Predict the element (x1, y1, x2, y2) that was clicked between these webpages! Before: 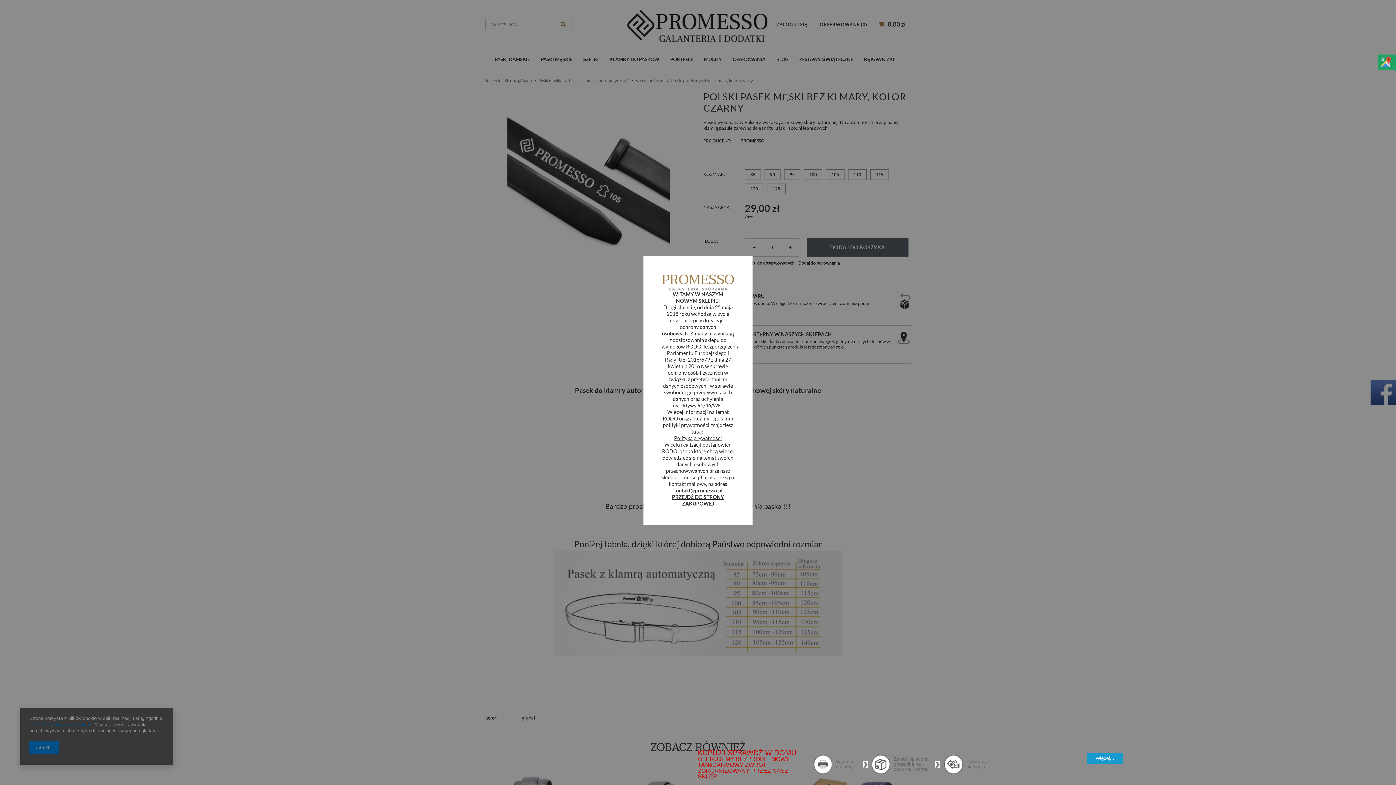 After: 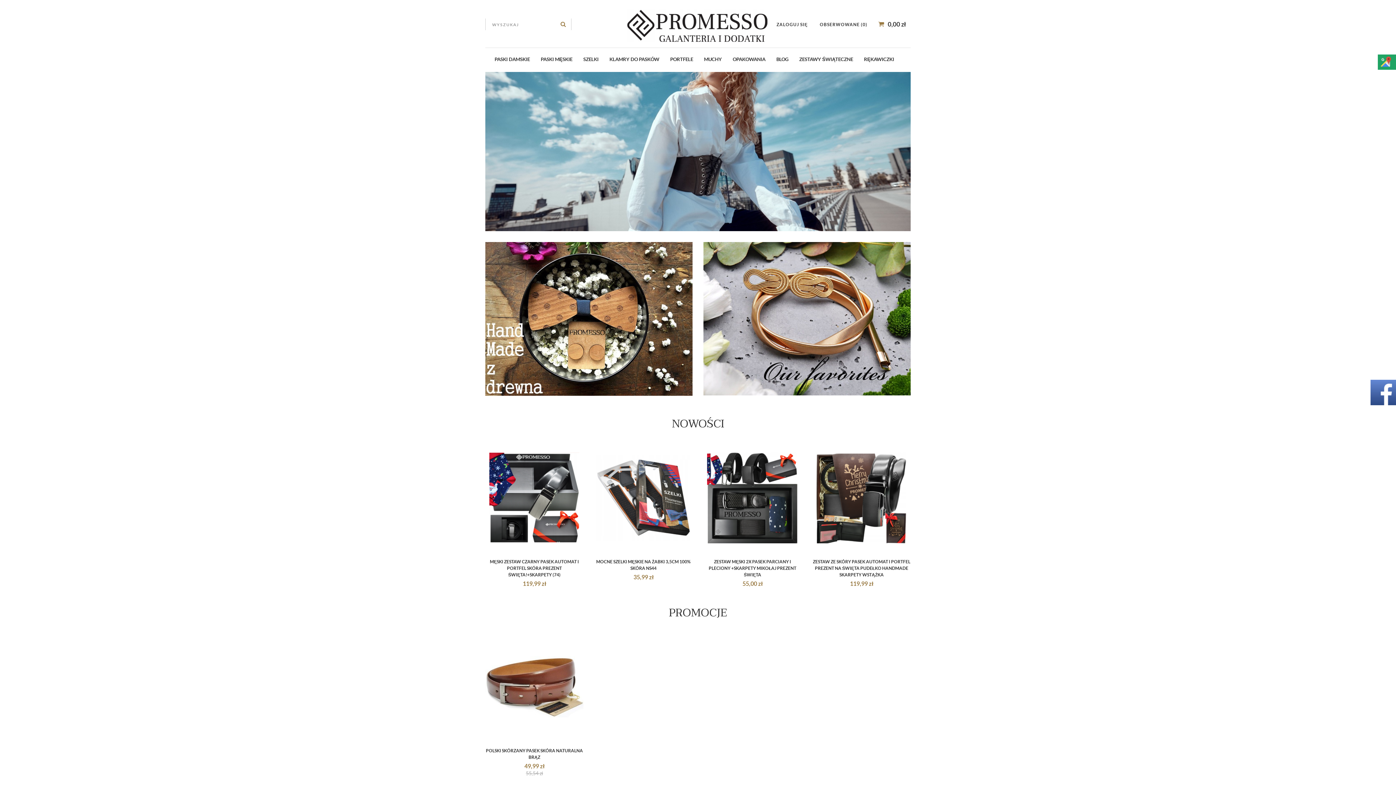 Action: label: PRZEJDŹ DO STRONY ZAKUPOWEJ bbox: (672, 494, 724, 506)